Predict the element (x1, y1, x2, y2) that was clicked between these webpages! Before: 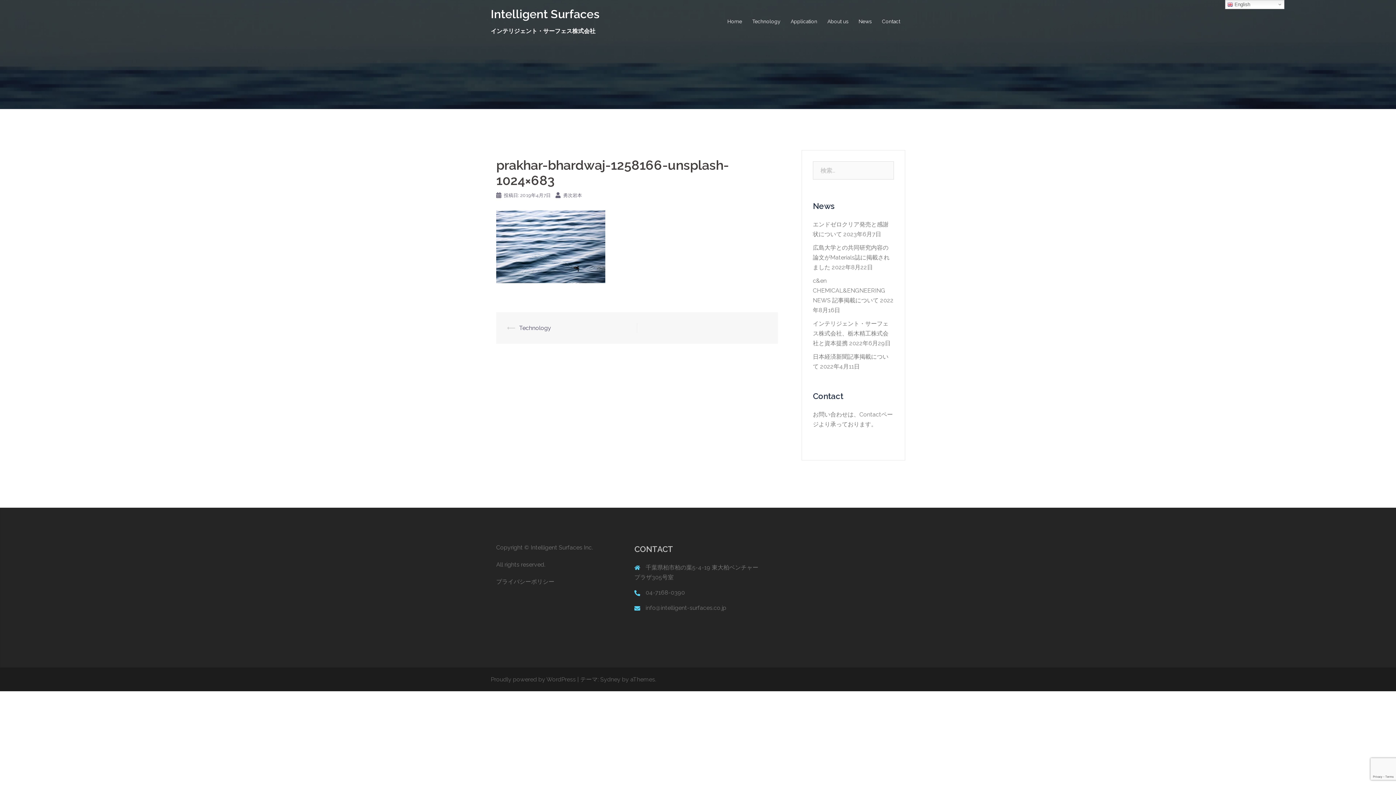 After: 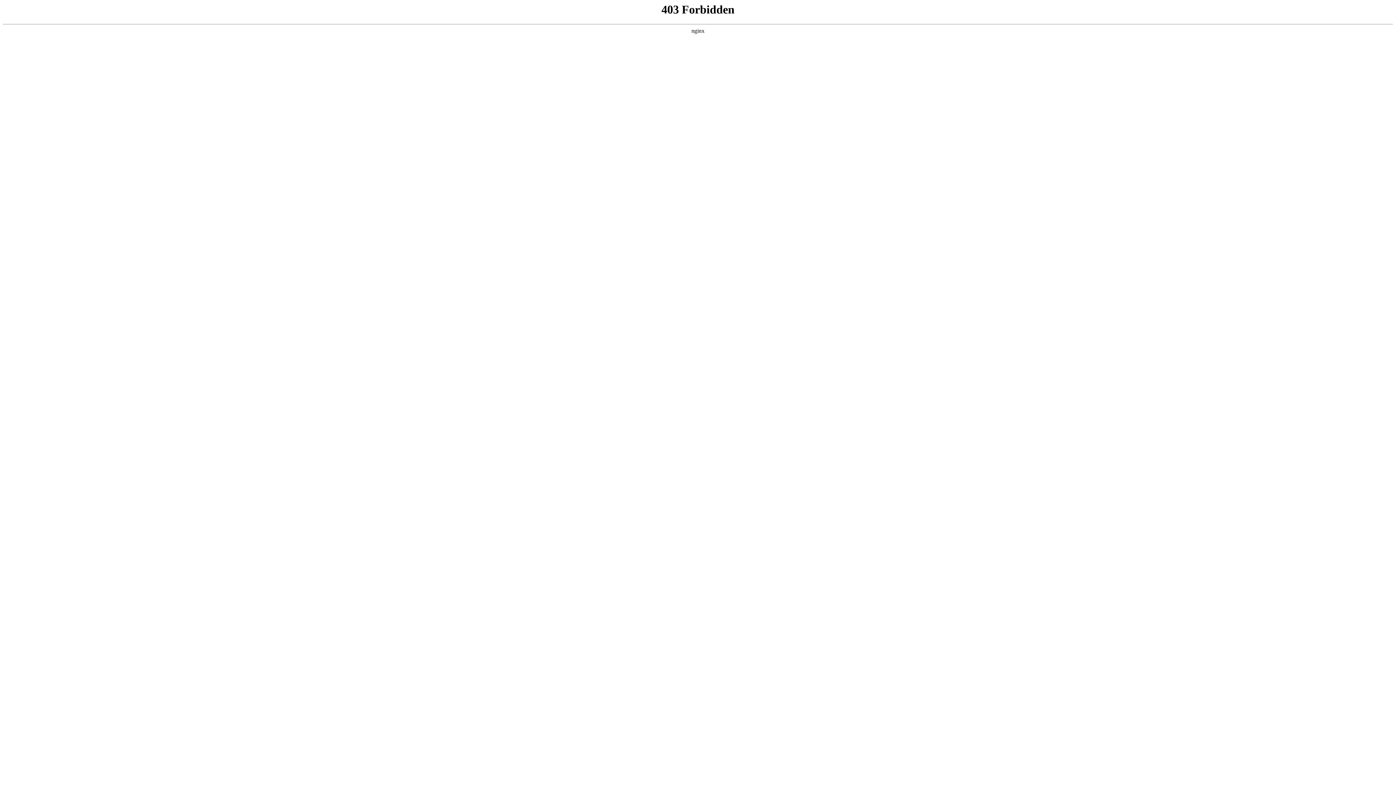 Action: label: Proudly powered by WordPress bbox: (490, 676, 576, 683)